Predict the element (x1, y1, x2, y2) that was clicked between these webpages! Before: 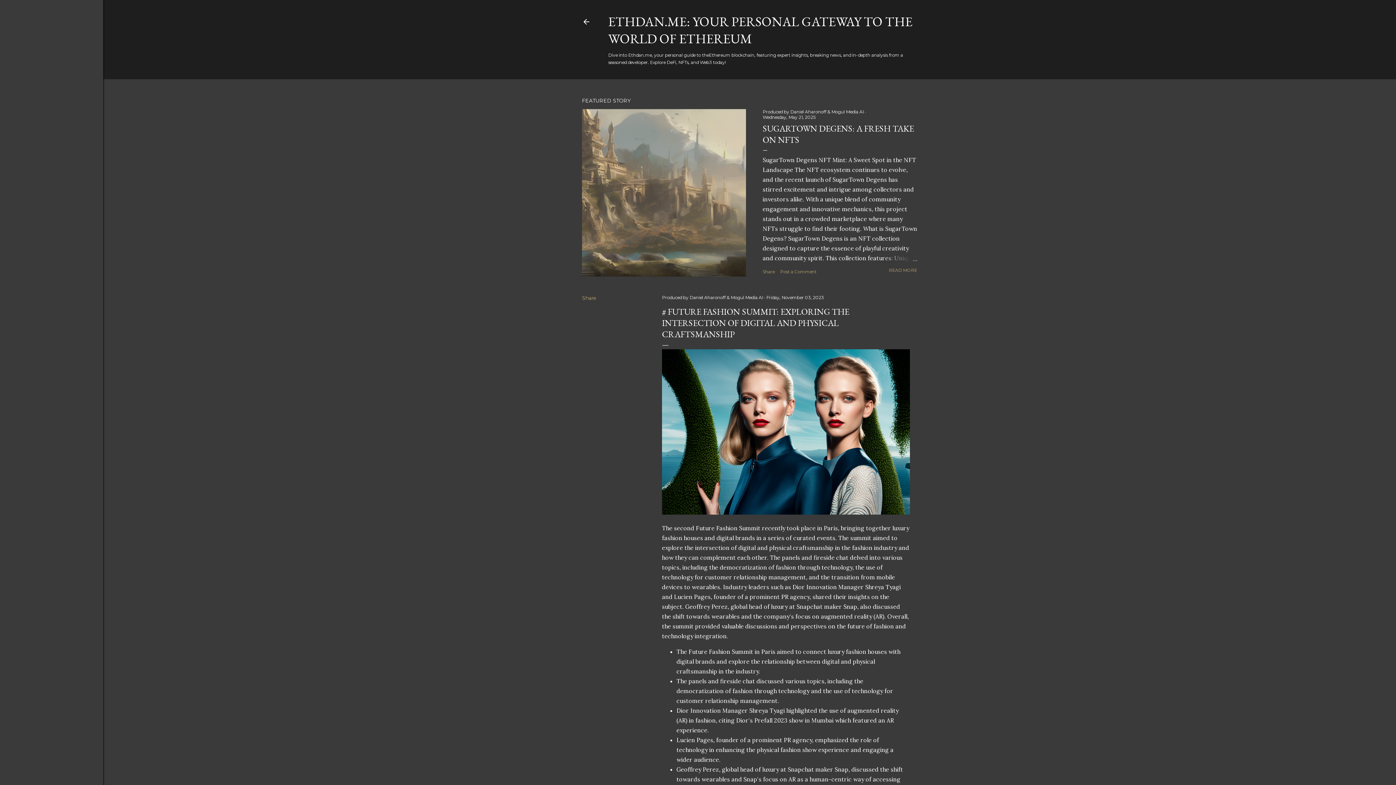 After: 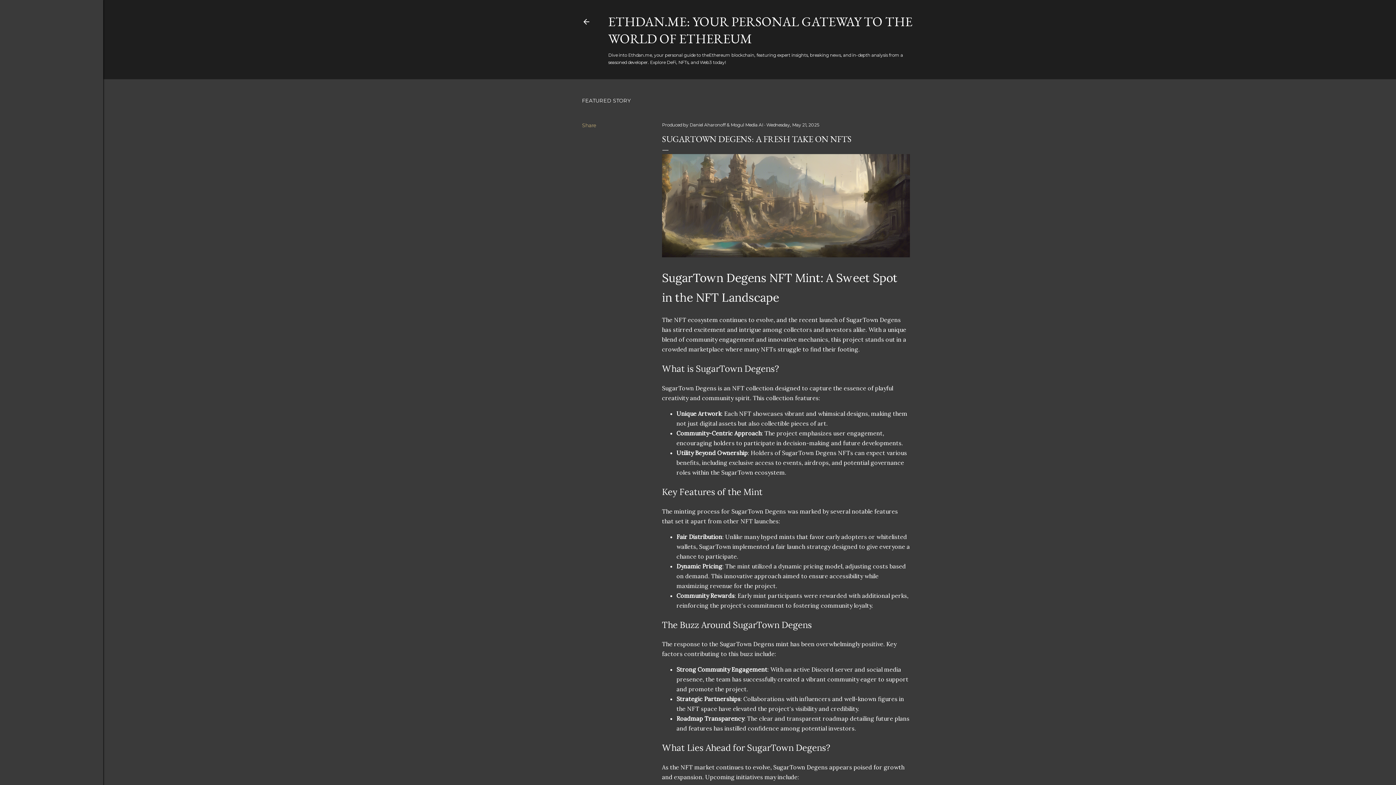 Action: bbox: (889, 267, 917, 273) label: READ MORE